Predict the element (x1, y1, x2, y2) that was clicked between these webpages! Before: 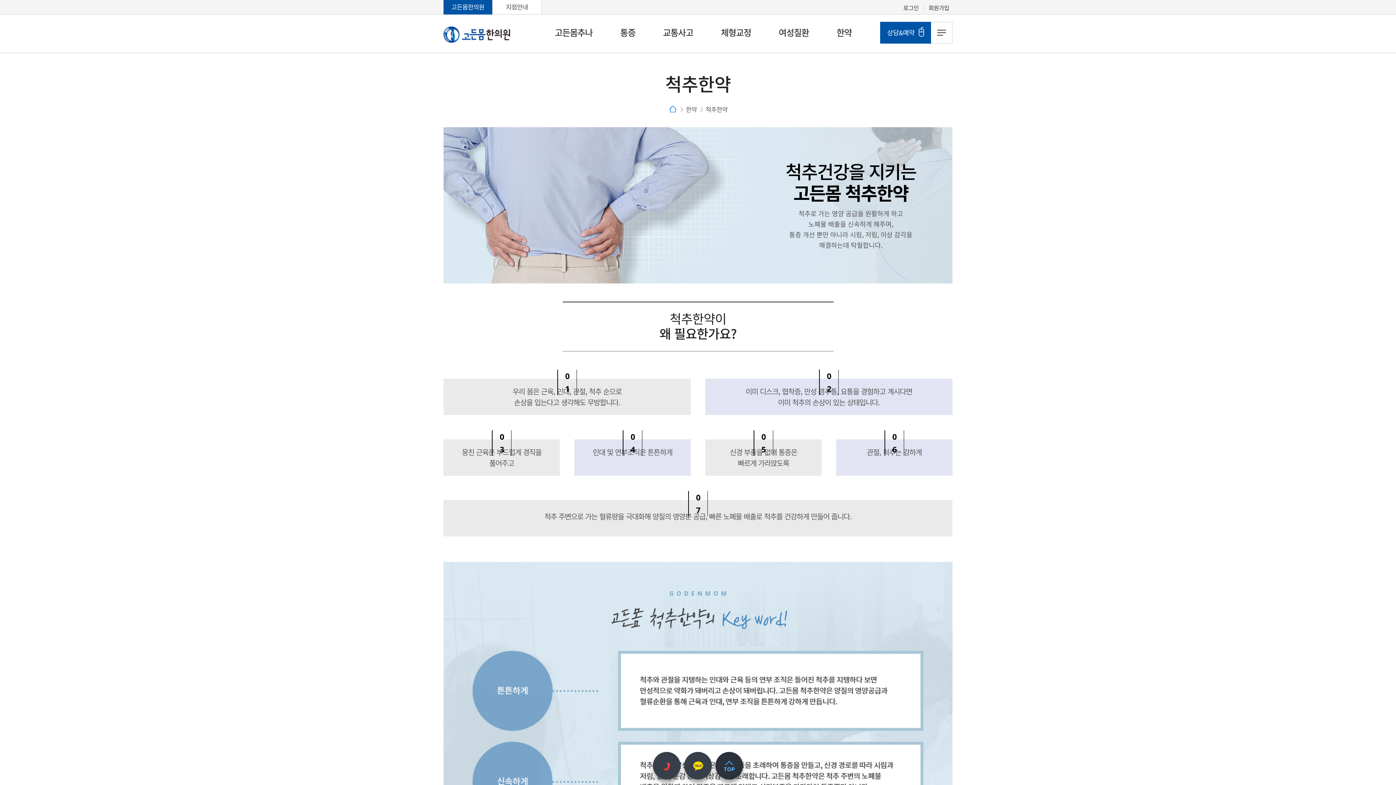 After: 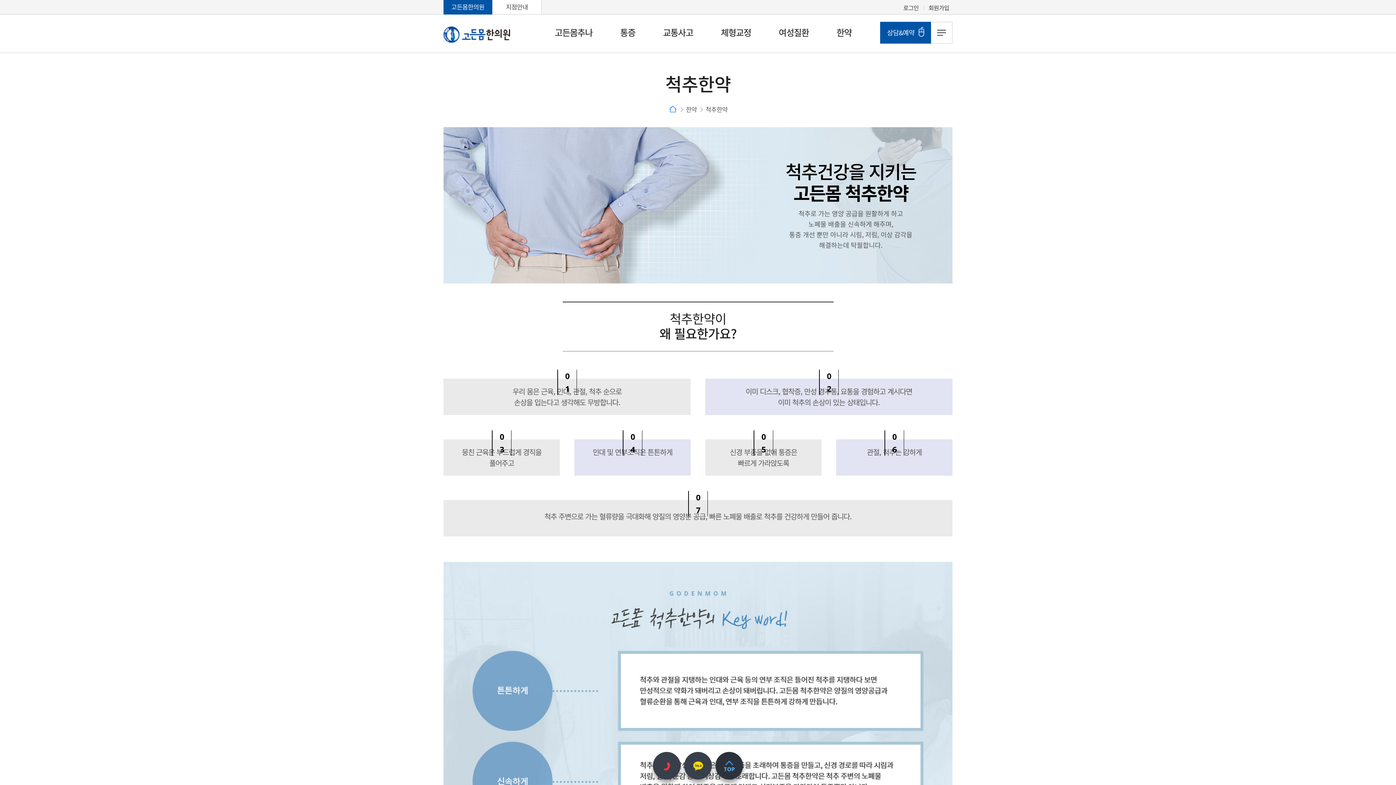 Action: bbox: (715, 752, 743, 780) label: TOP